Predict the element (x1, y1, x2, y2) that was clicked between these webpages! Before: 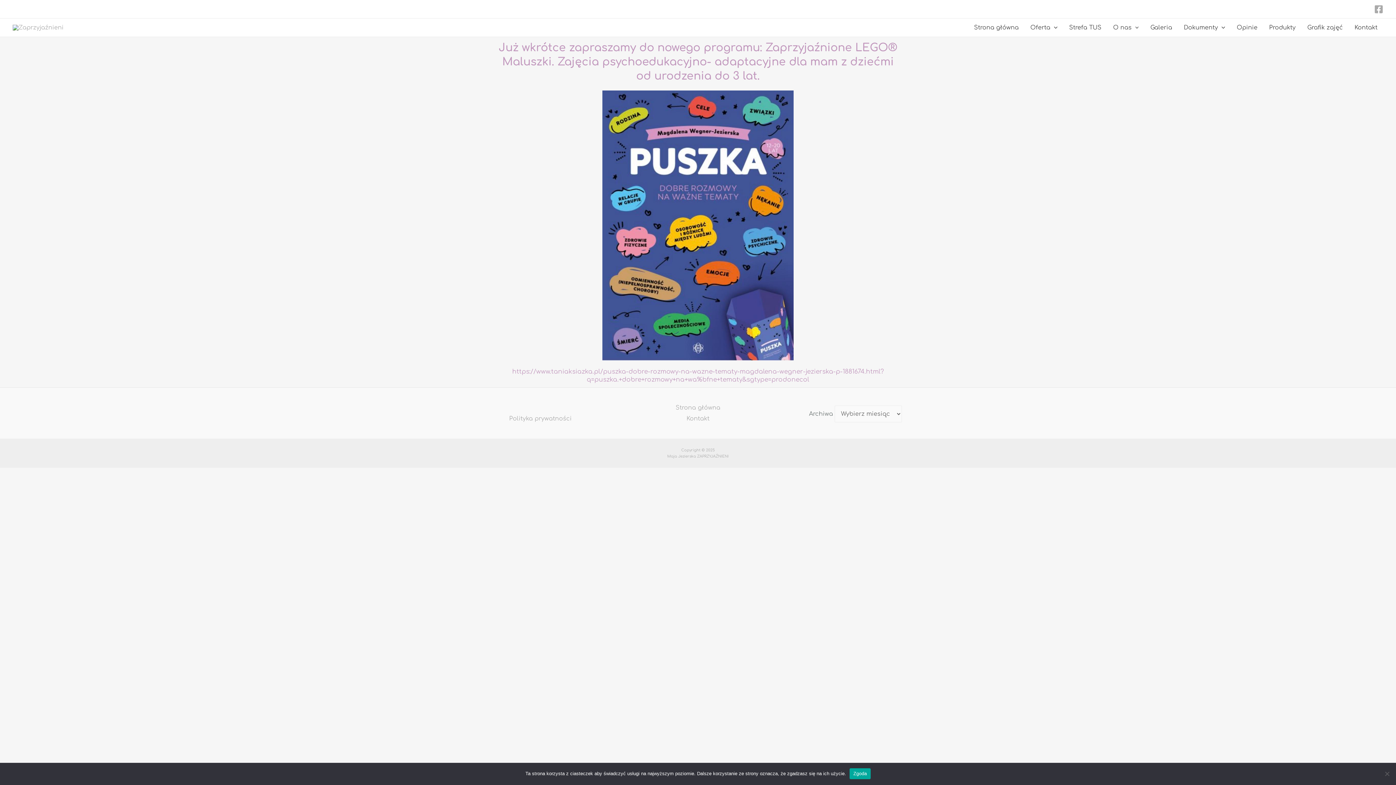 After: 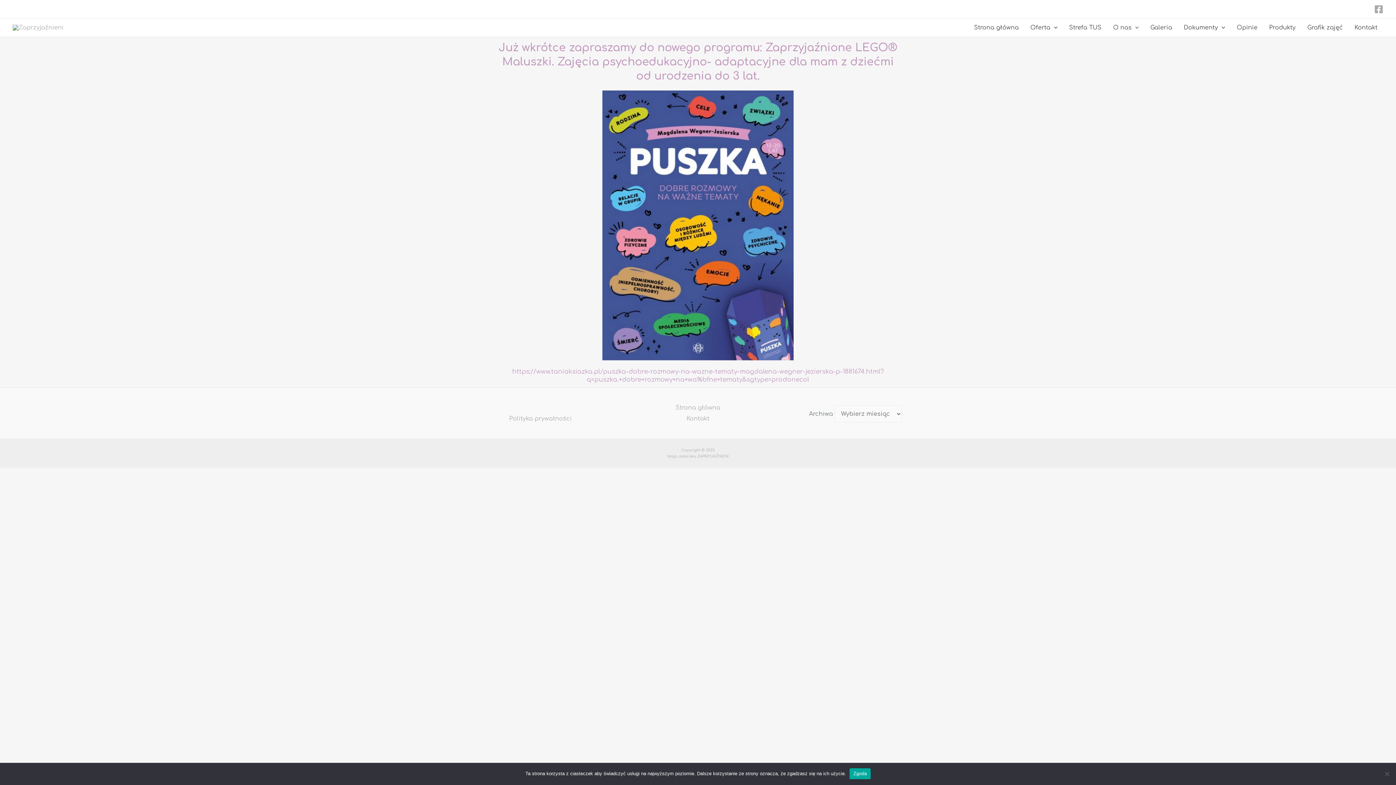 Action: label: Facebook bbox: (1374, 4, 1383, 13)